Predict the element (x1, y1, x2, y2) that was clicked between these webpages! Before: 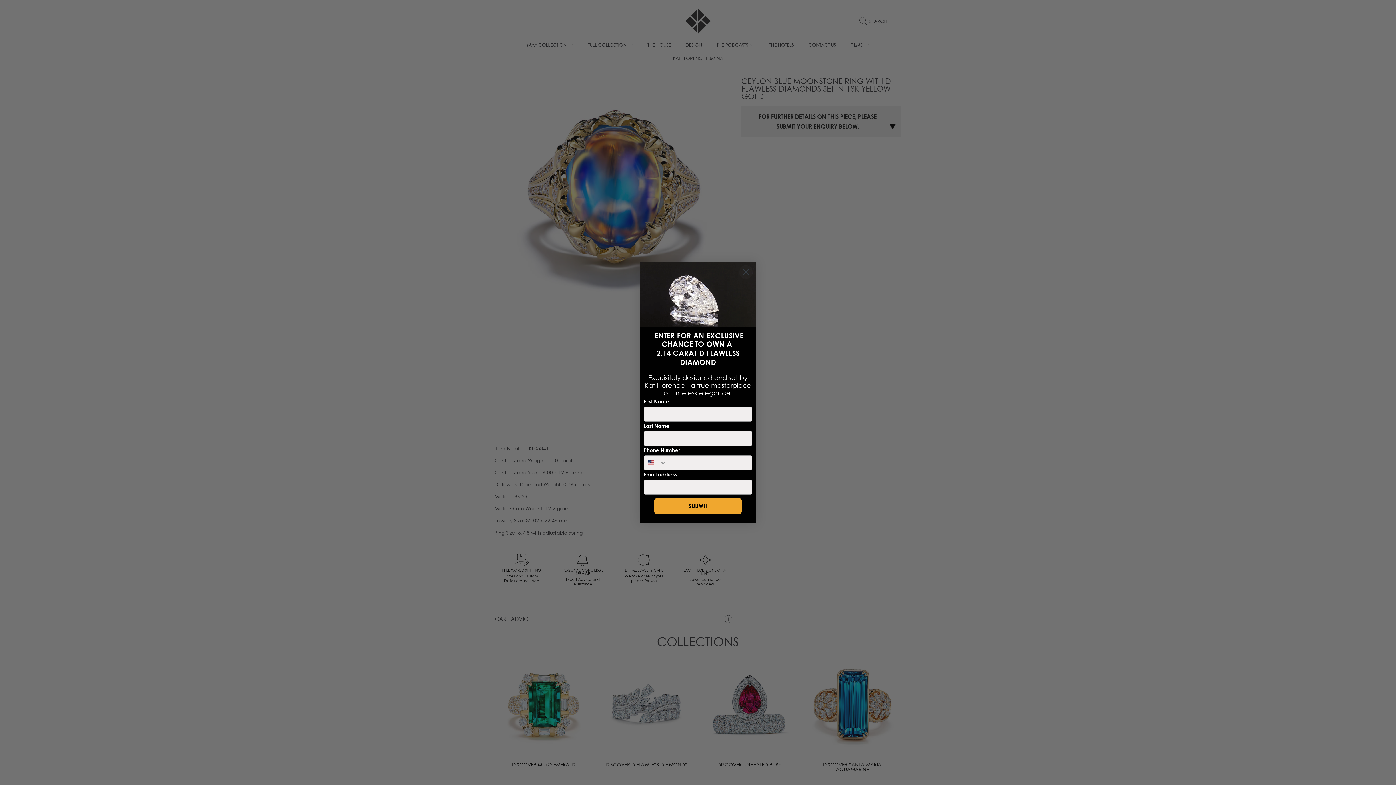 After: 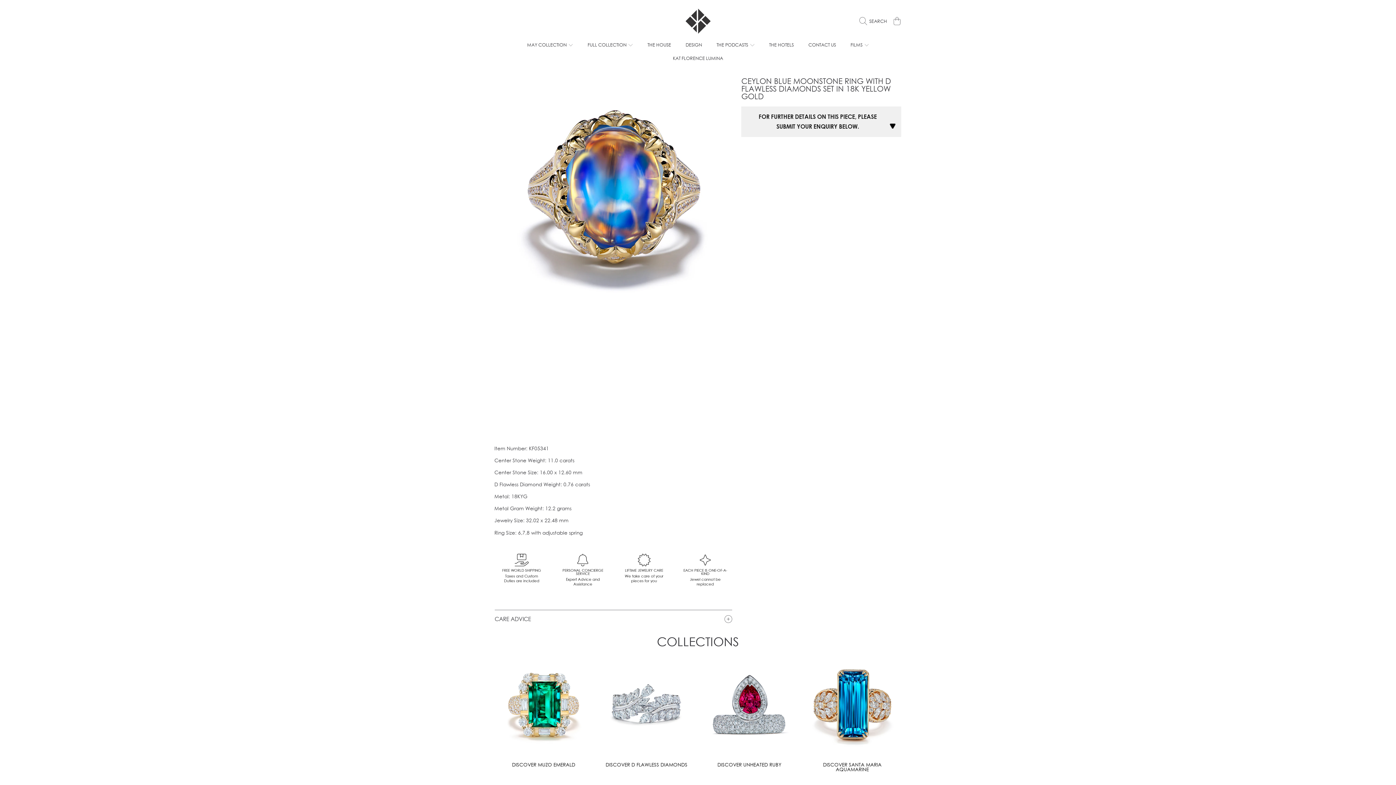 Action: bbox: (738, 264, 753, 279) label: Close dialog